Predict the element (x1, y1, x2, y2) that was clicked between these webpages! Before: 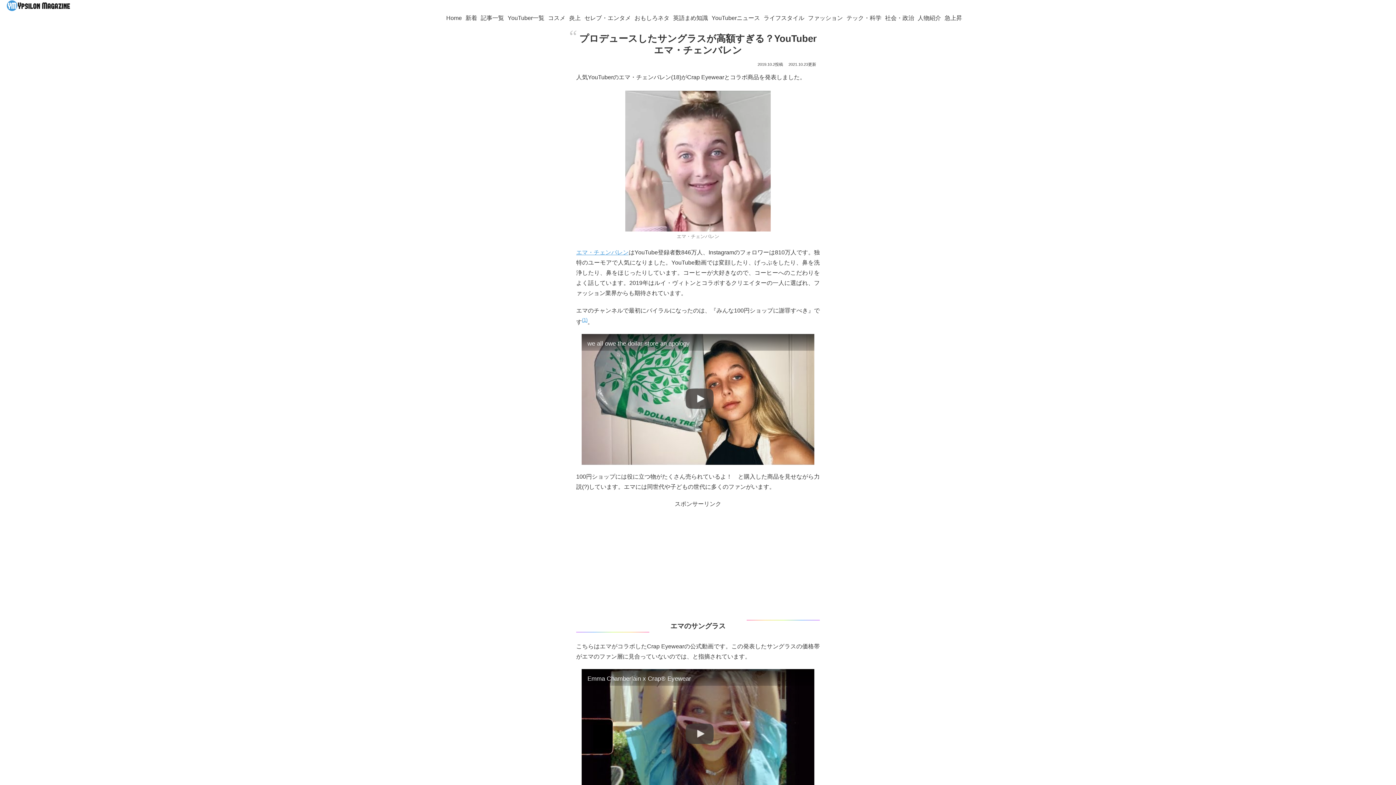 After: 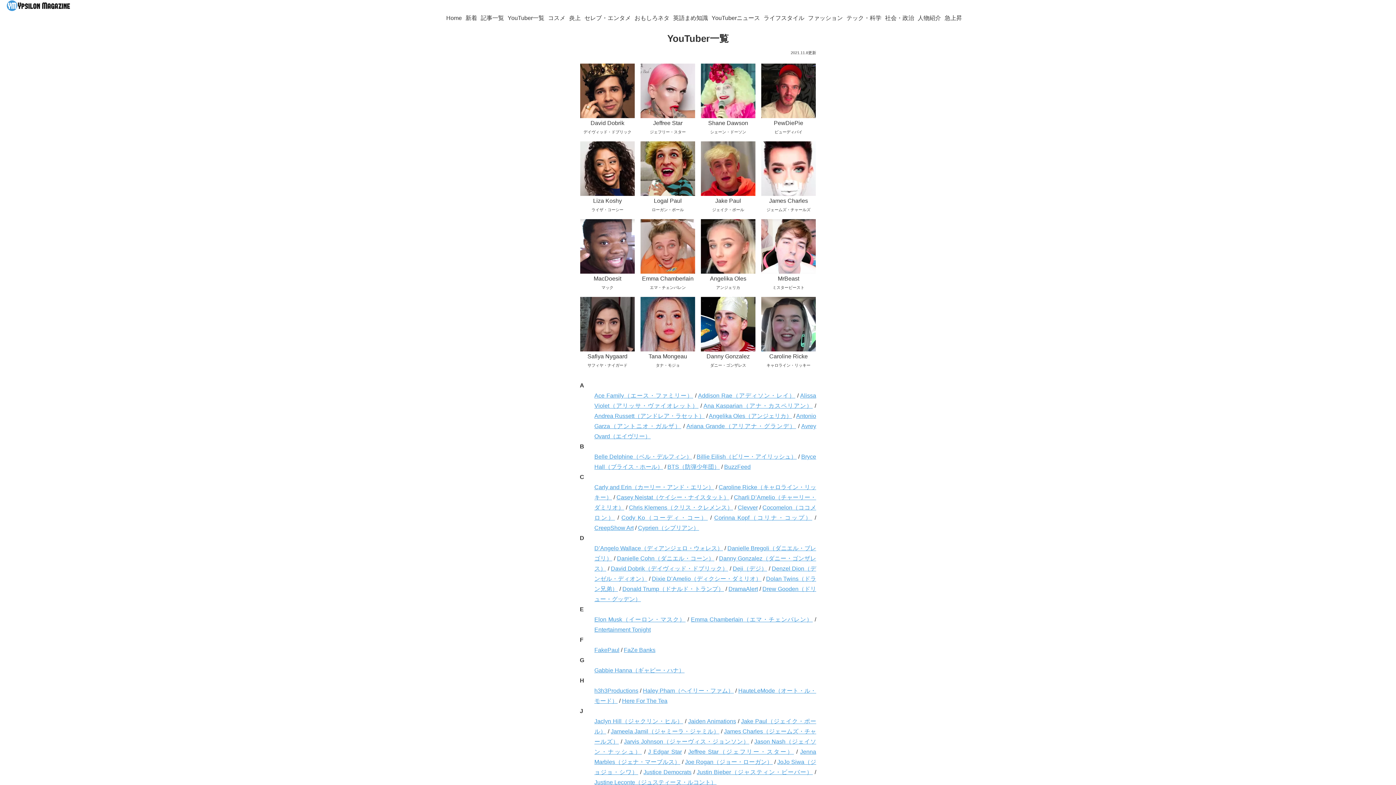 Action: label: YouTuber一覧 bbox: (505, 10, 546, 26)